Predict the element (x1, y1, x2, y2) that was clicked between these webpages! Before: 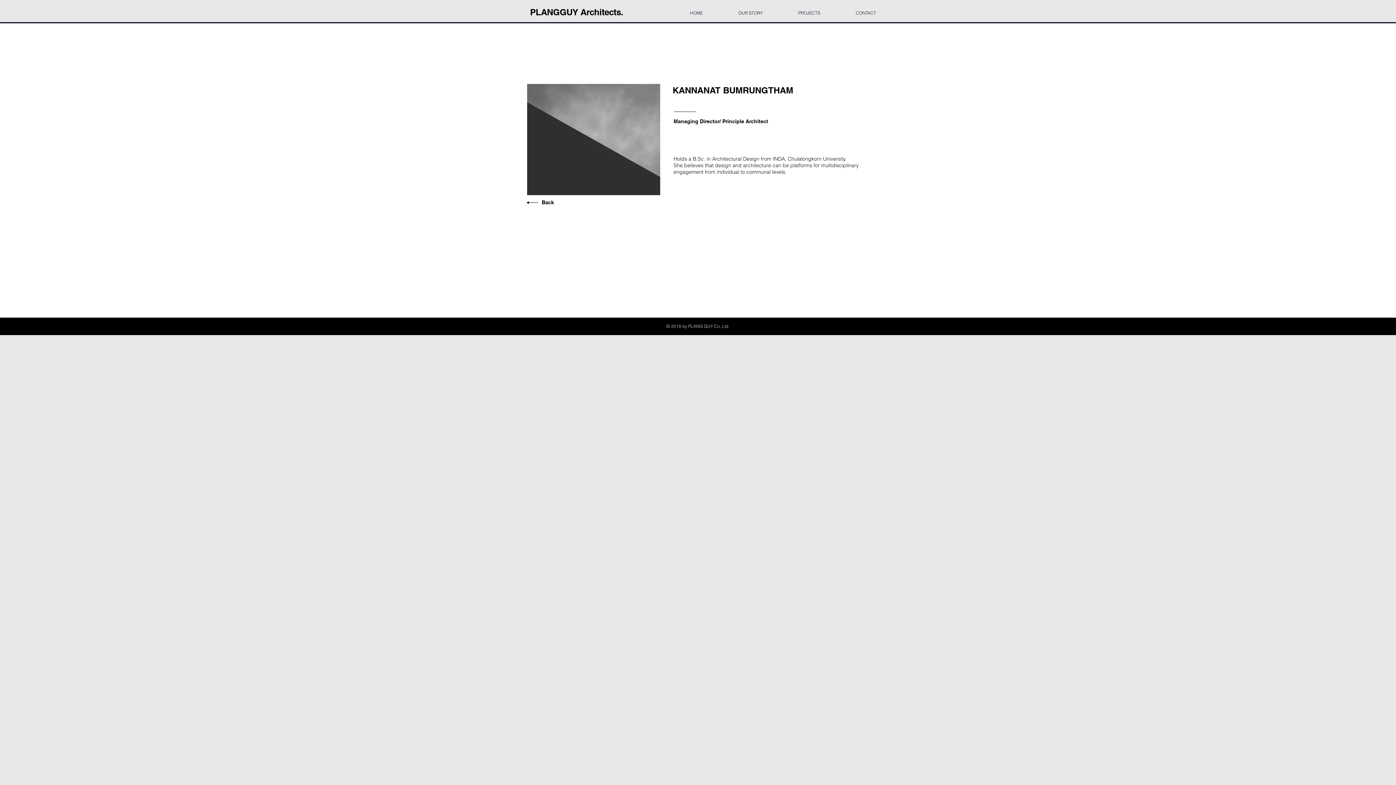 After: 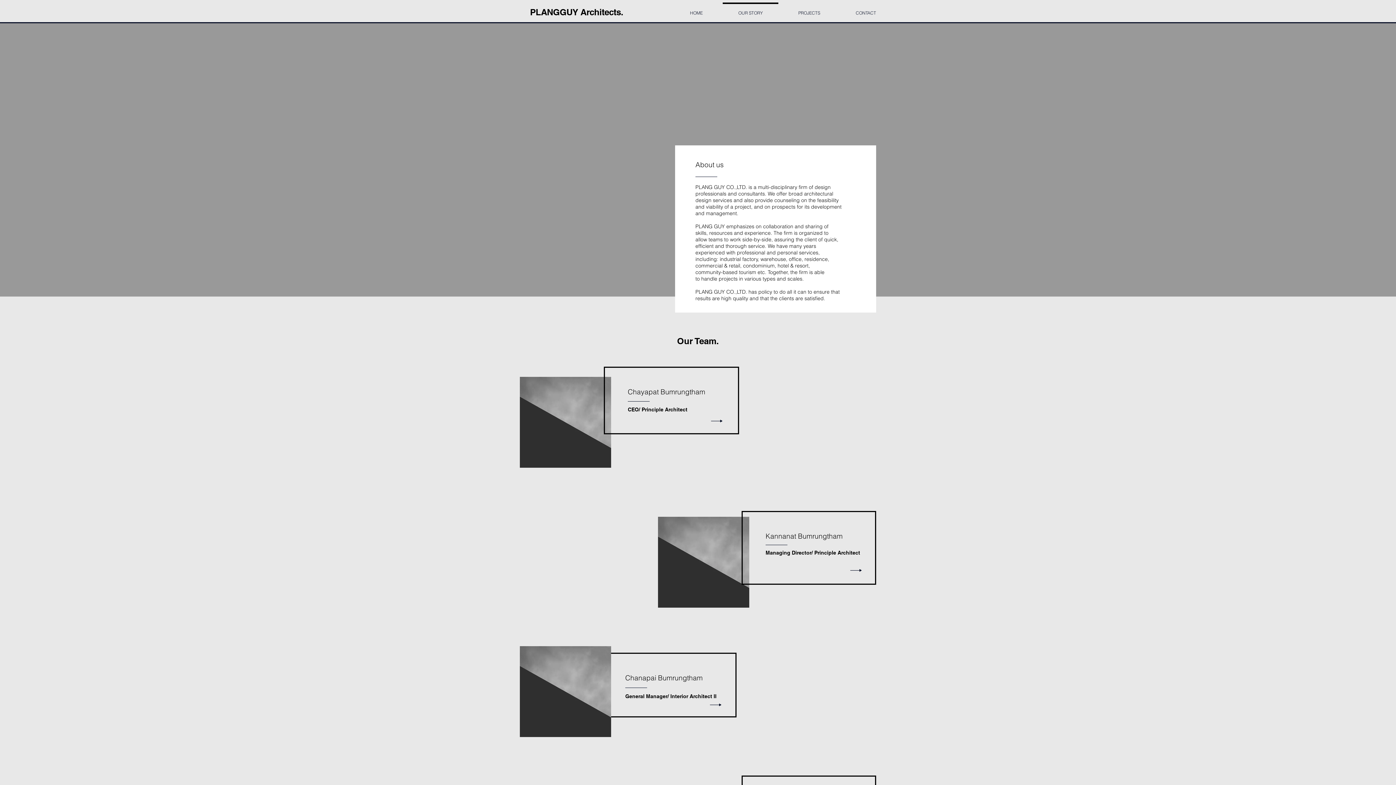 Action: label: Back bbox: (541, 199, 554, 205)